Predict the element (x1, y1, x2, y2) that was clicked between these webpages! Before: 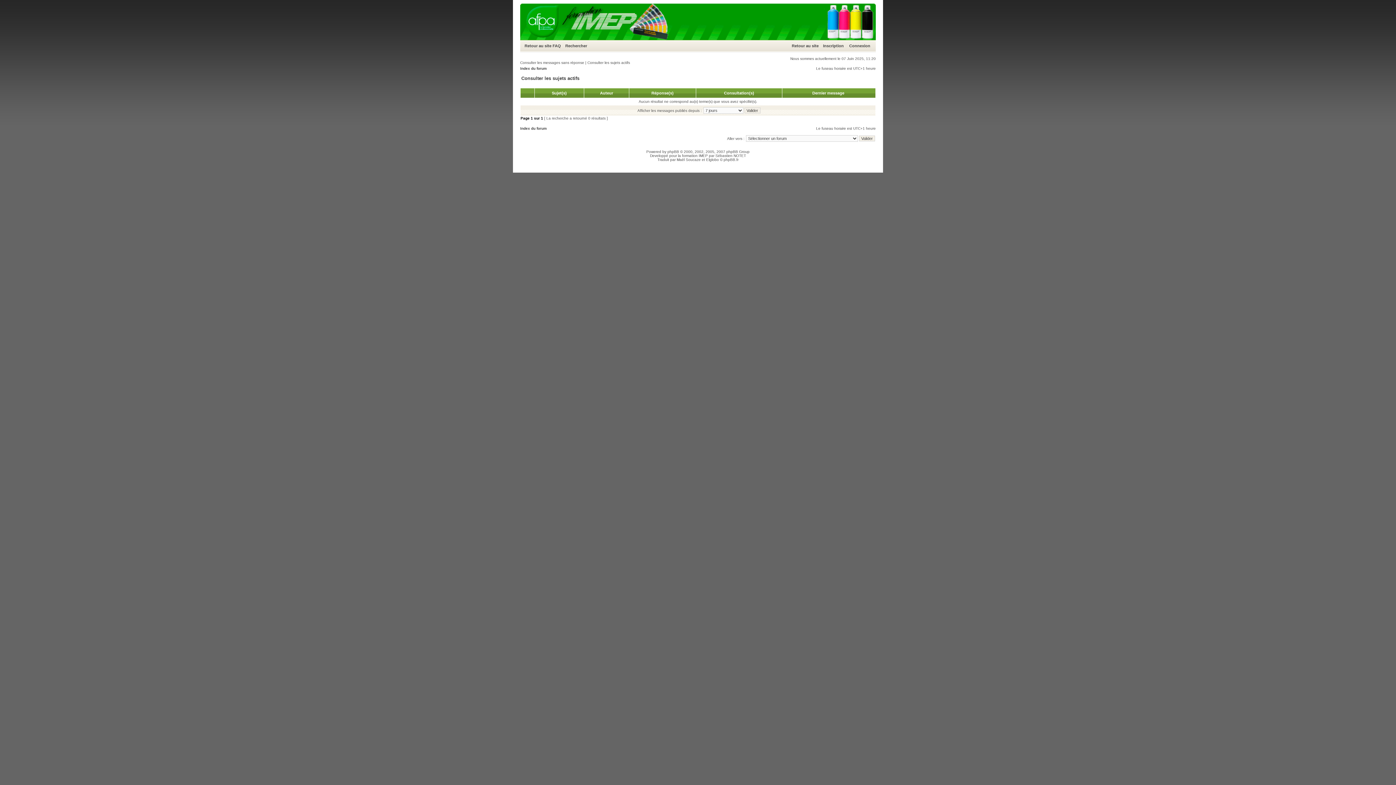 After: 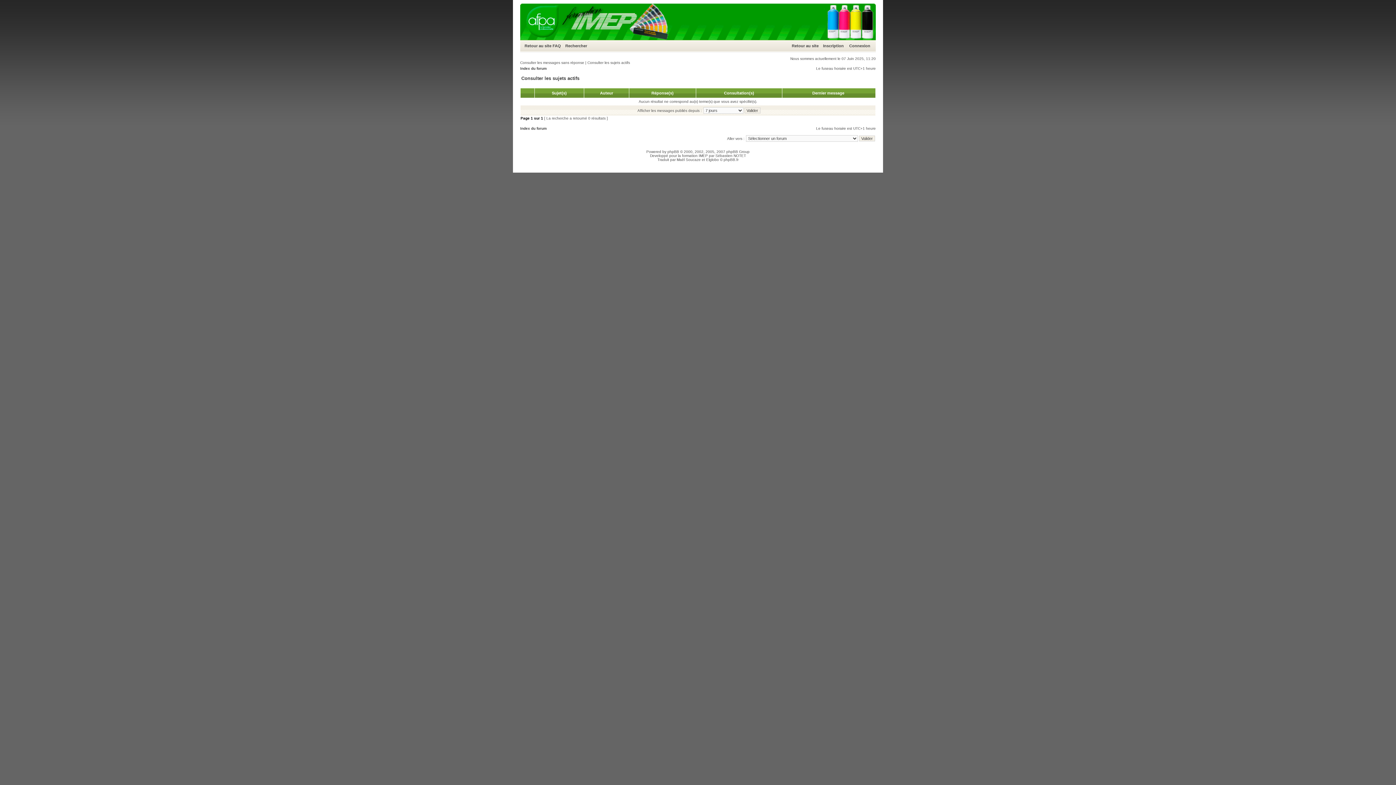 Action: bbox: (587, 60, 630, 64) label: Consulter les sujets actifs